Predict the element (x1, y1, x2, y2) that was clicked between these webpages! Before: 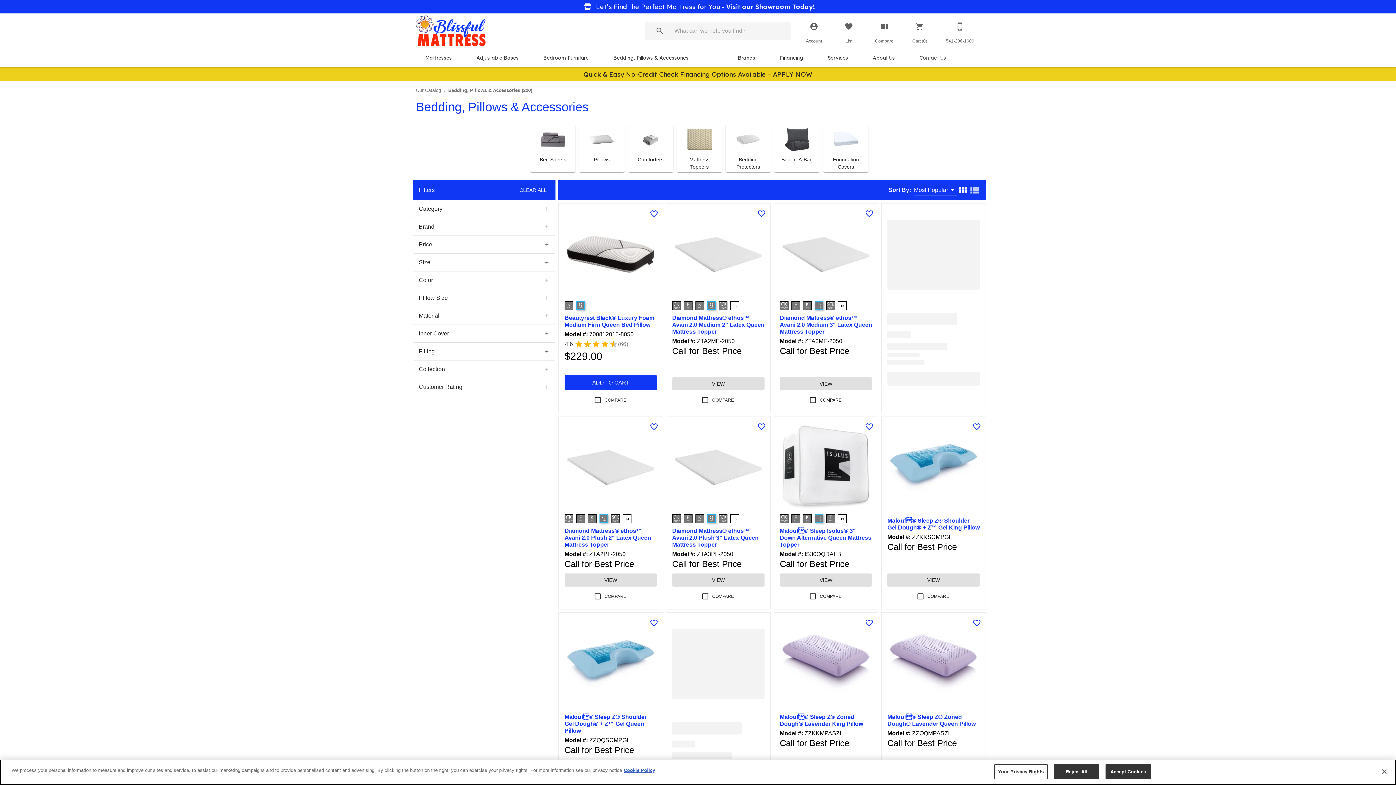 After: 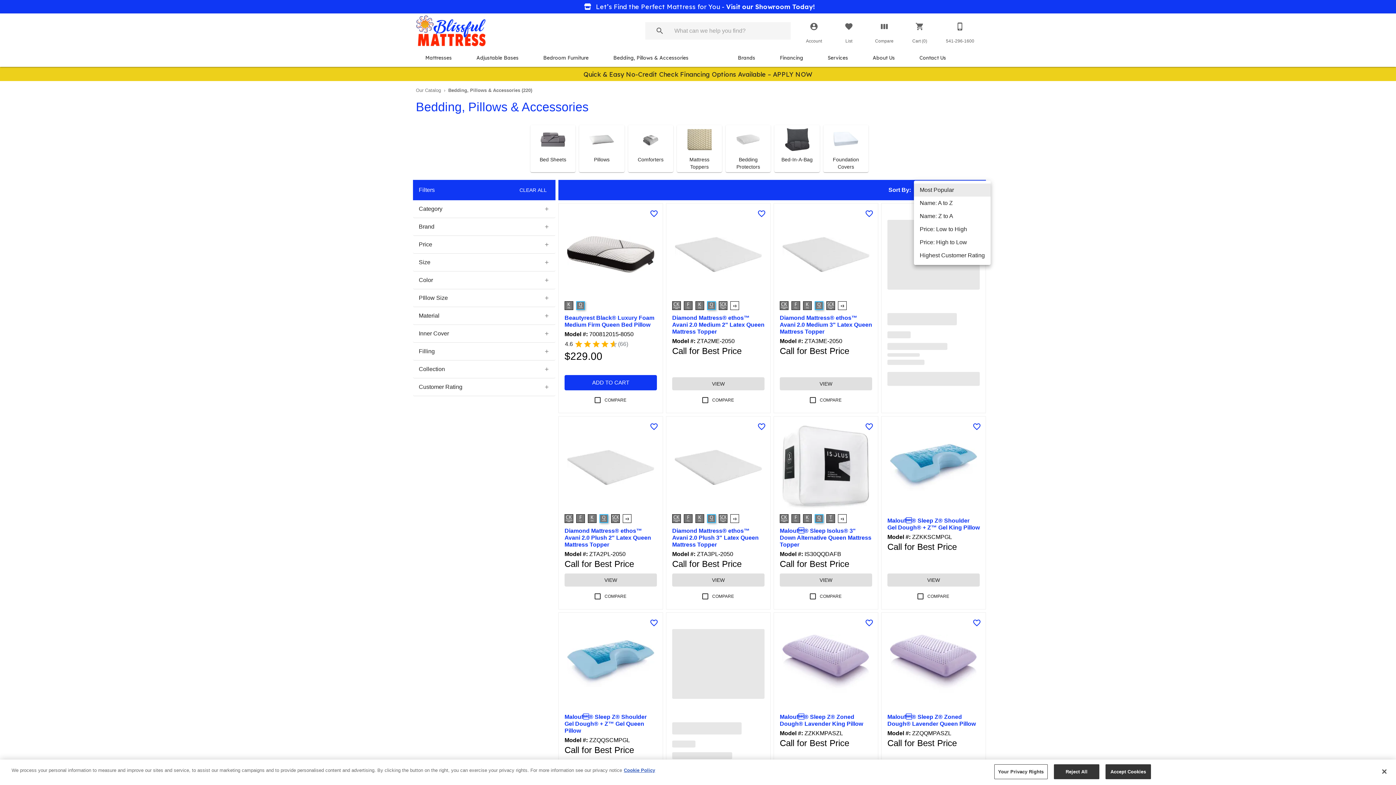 Action: label: Most Popular bbox: (914, 130, 957, 142)